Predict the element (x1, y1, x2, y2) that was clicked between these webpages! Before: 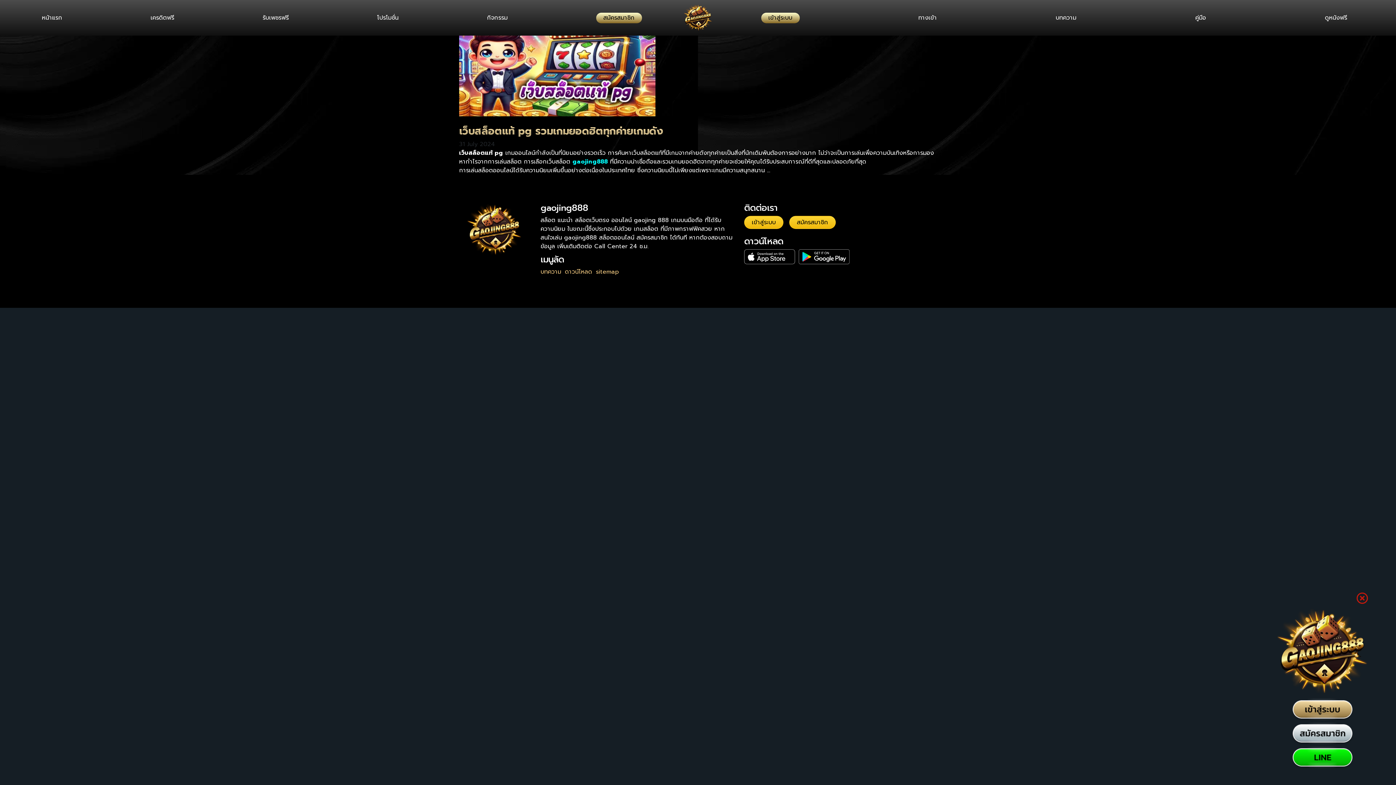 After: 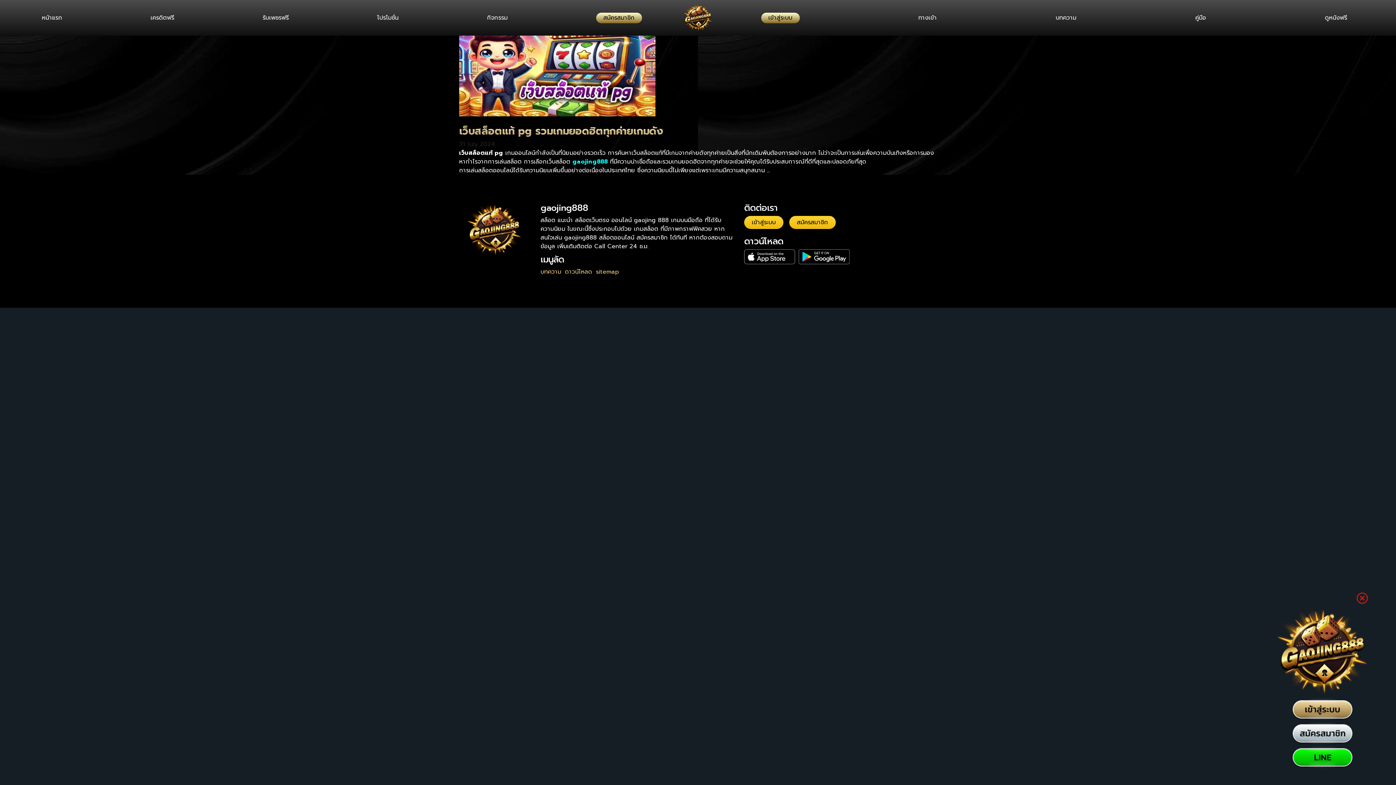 Action: bbox: (1277, 697, 1368, 721)